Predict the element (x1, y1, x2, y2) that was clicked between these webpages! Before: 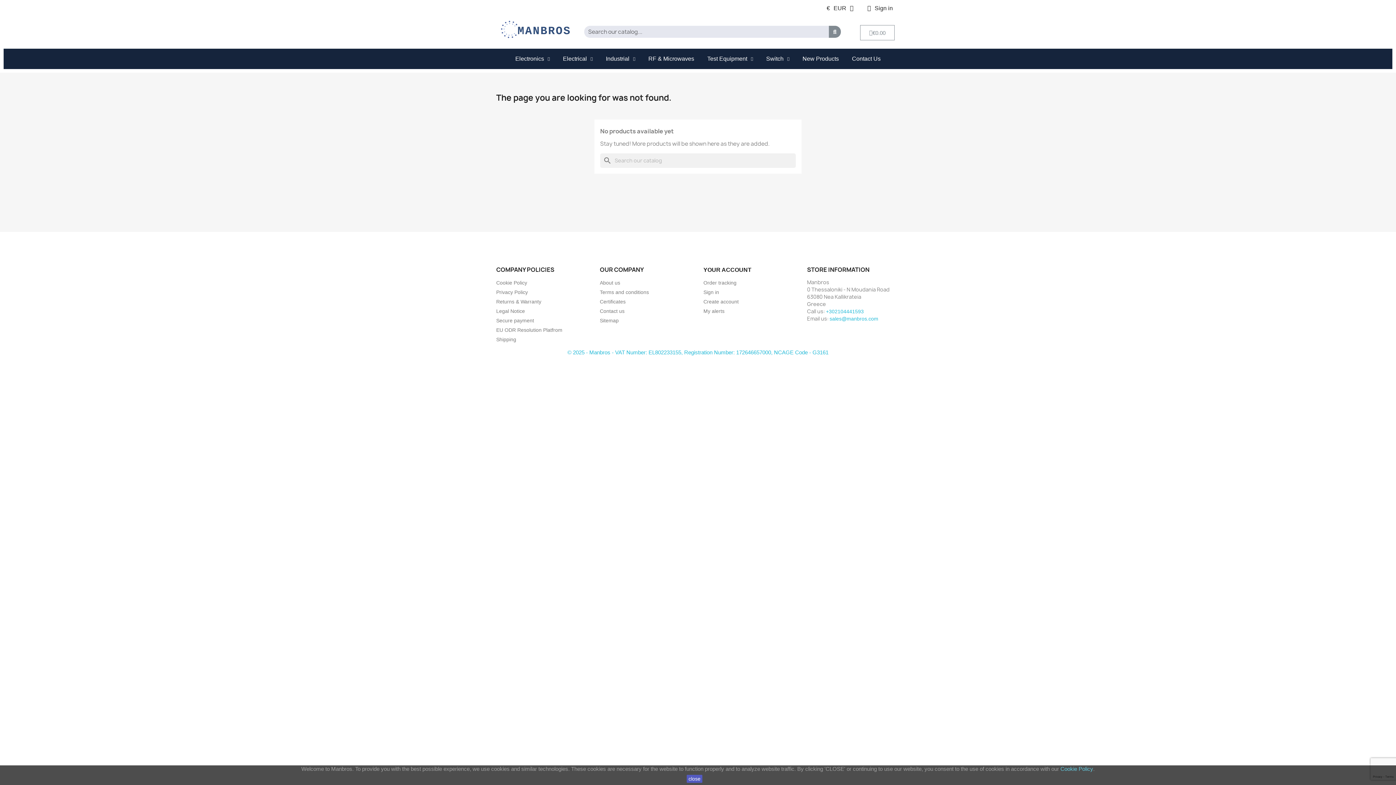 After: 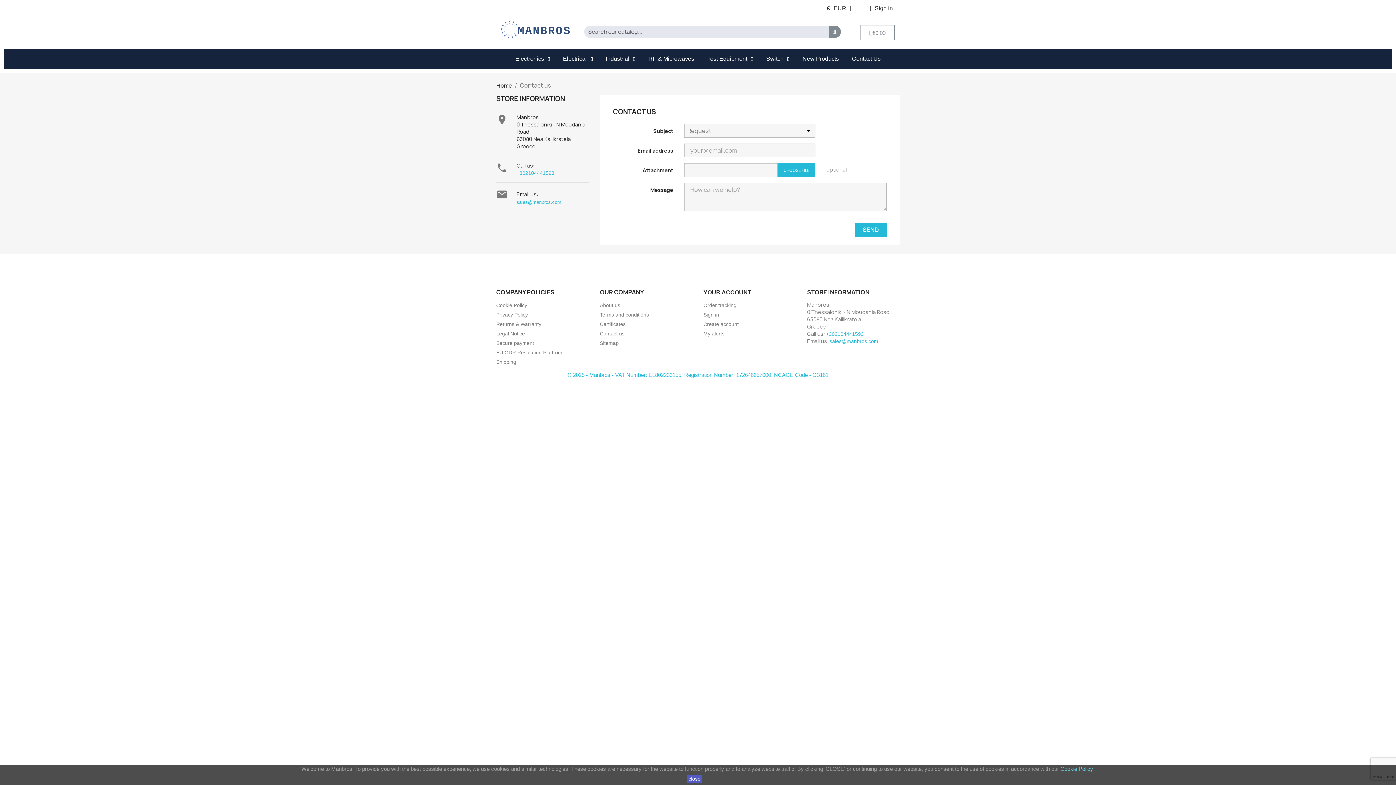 Action: label: Contact us bbox: (600, 308, 624, 314)